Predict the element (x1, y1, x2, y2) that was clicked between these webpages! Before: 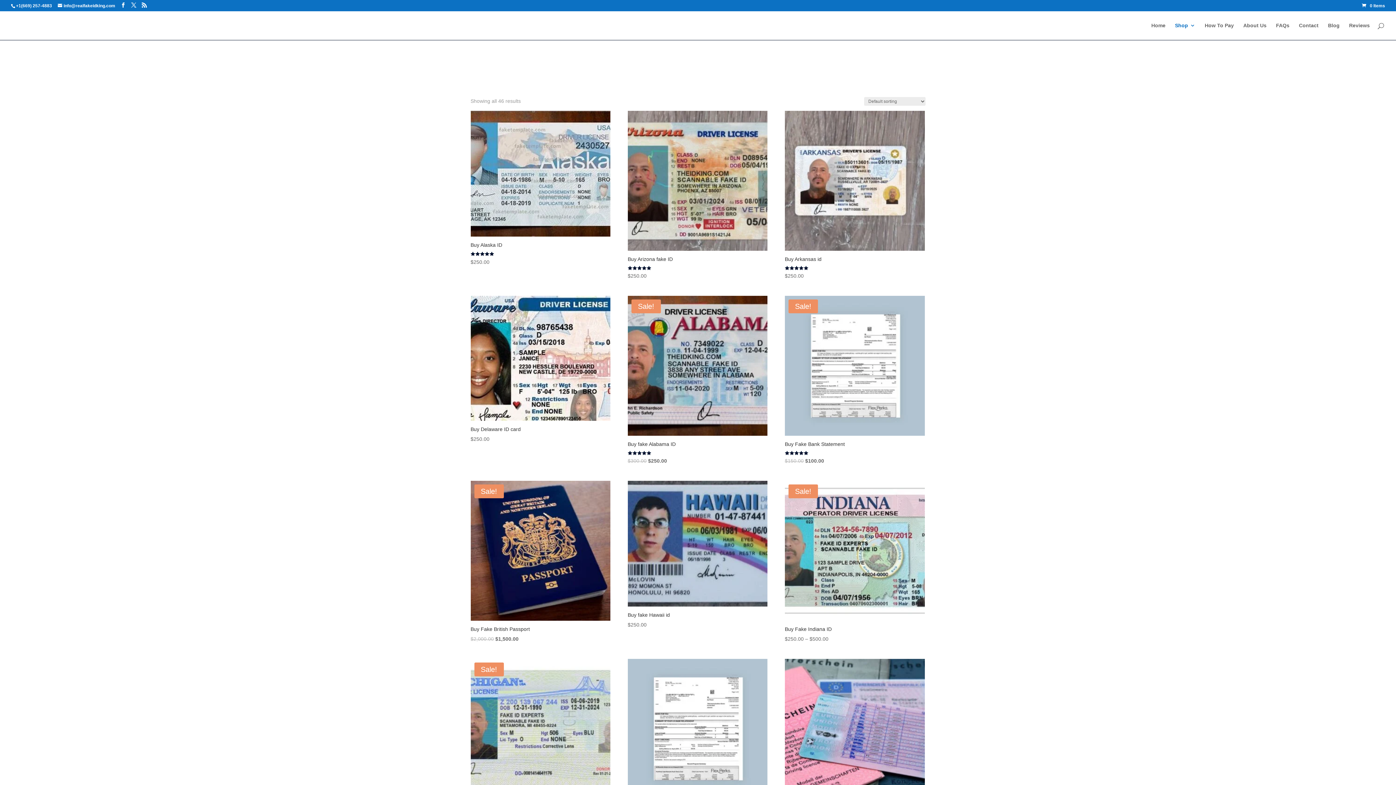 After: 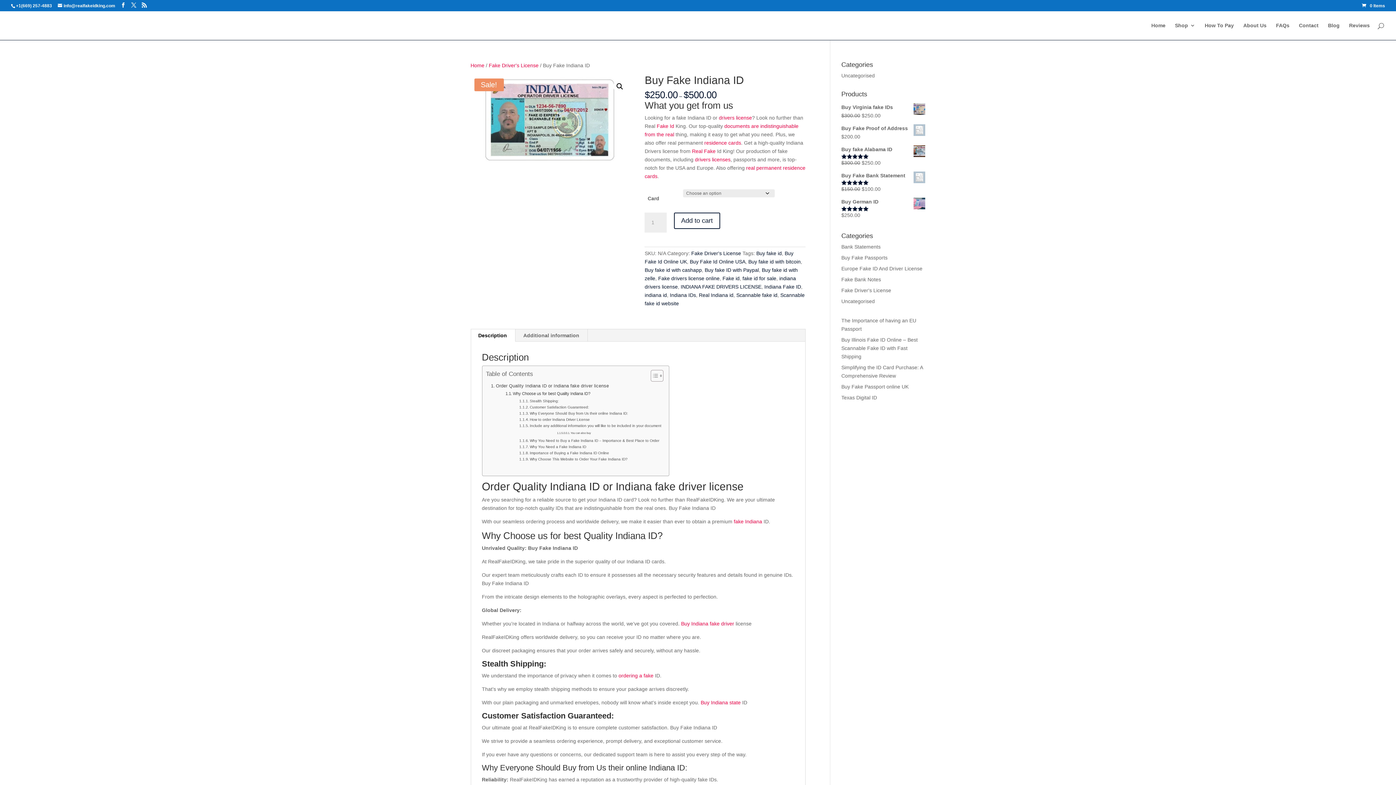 Action: label: Sale!
Buy Fake Indiana ID
$250.00 – $500.00 bbox: (785, 481, 924, 643)